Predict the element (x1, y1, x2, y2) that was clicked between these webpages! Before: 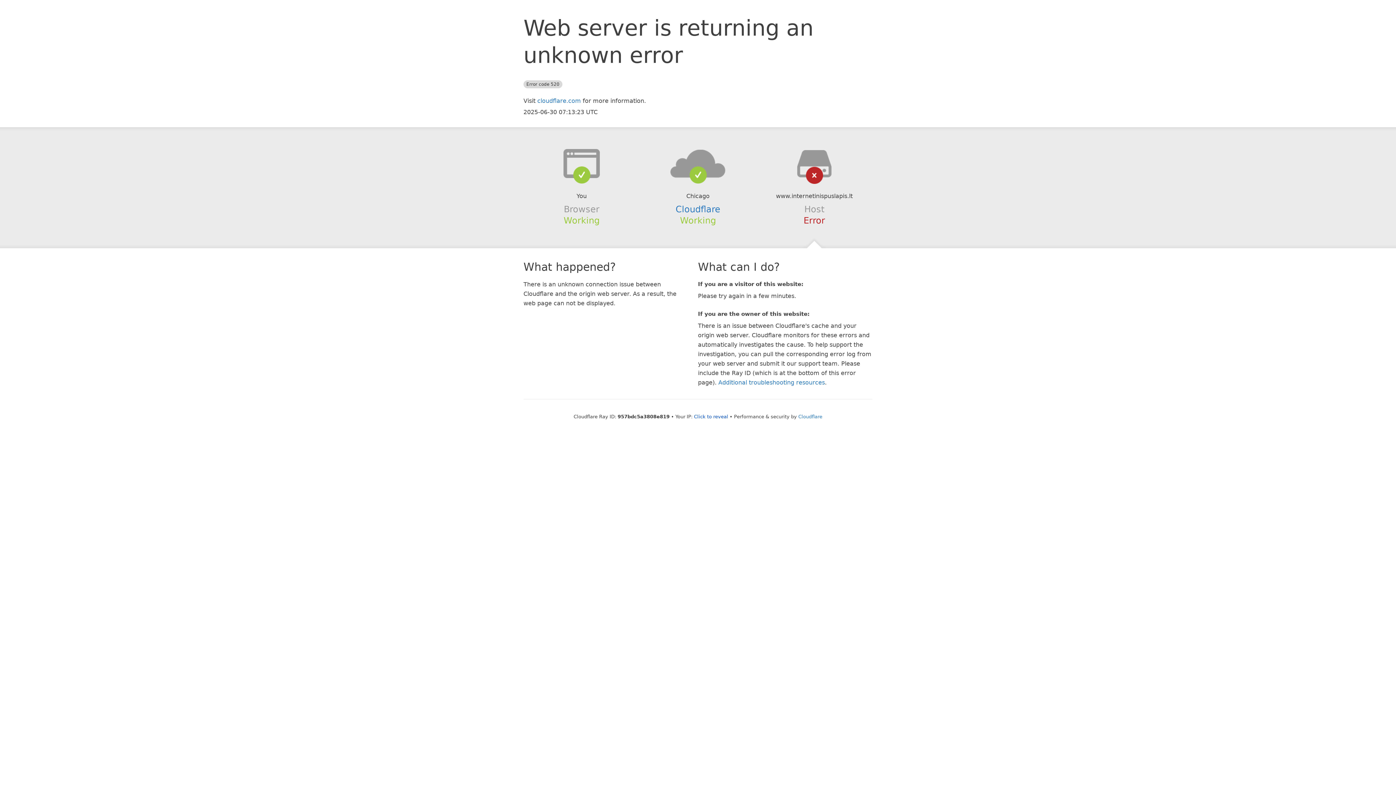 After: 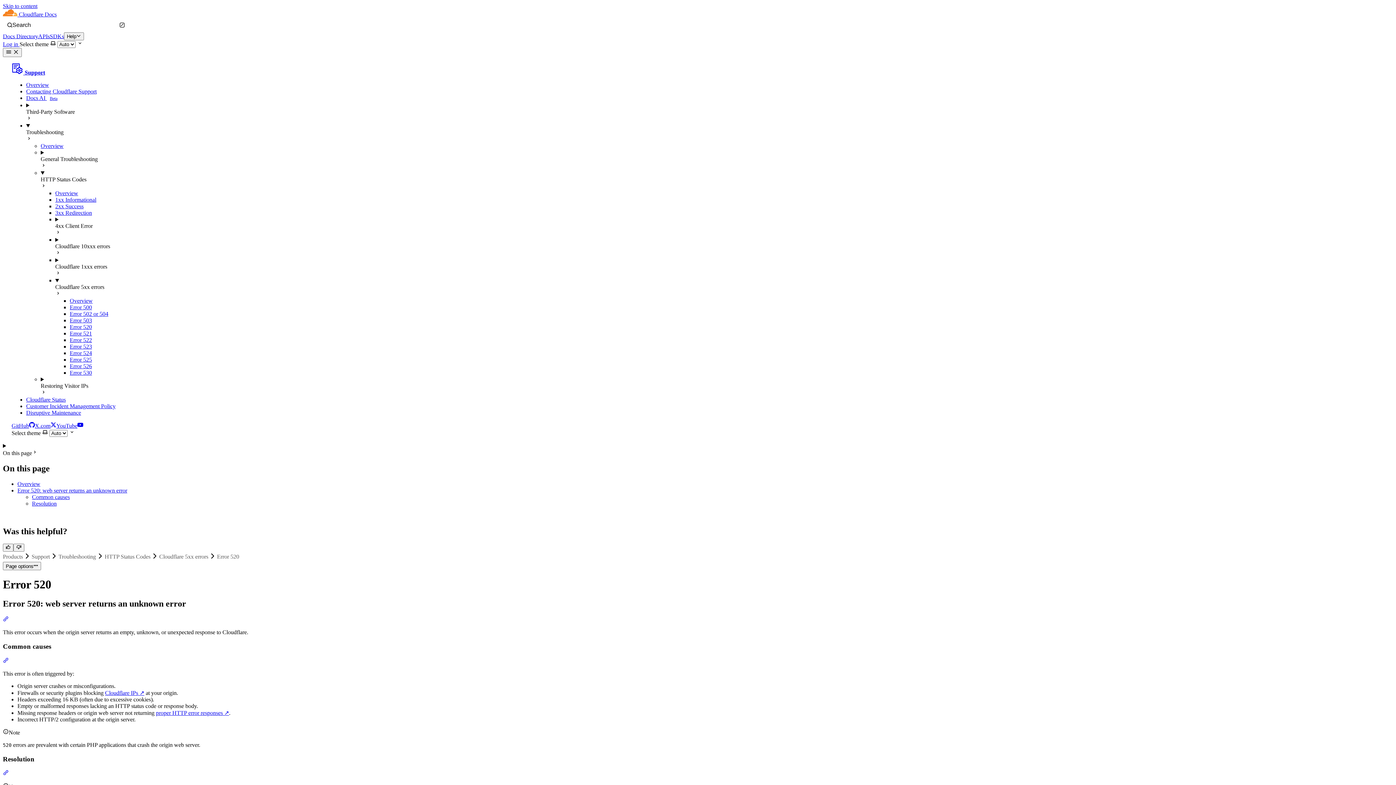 Action: bbox: (718, 379, 825, 386) label: Additional troubleshooting resources